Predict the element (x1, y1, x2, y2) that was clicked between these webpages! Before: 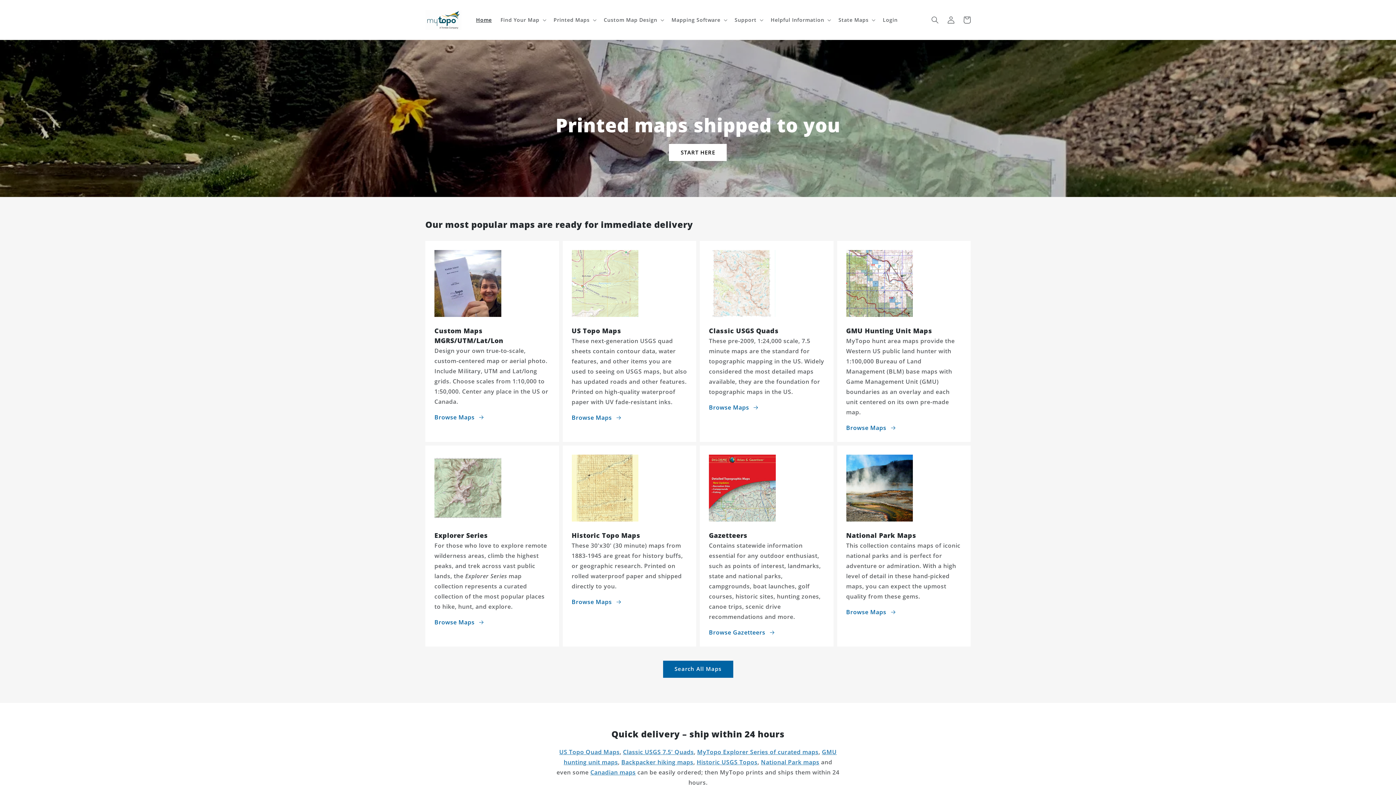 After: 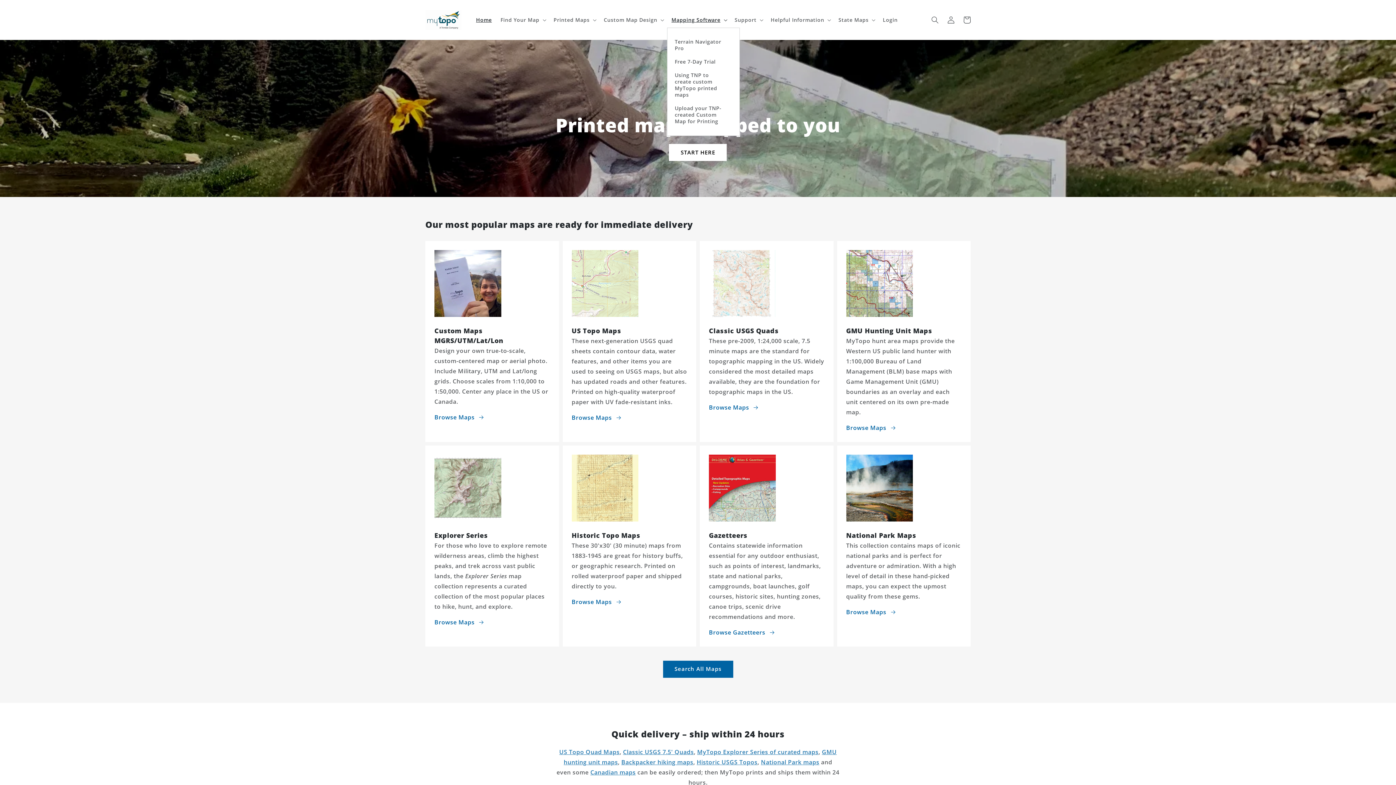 Action: bbox: (667, 12, 730, 27) label: Mapping Software